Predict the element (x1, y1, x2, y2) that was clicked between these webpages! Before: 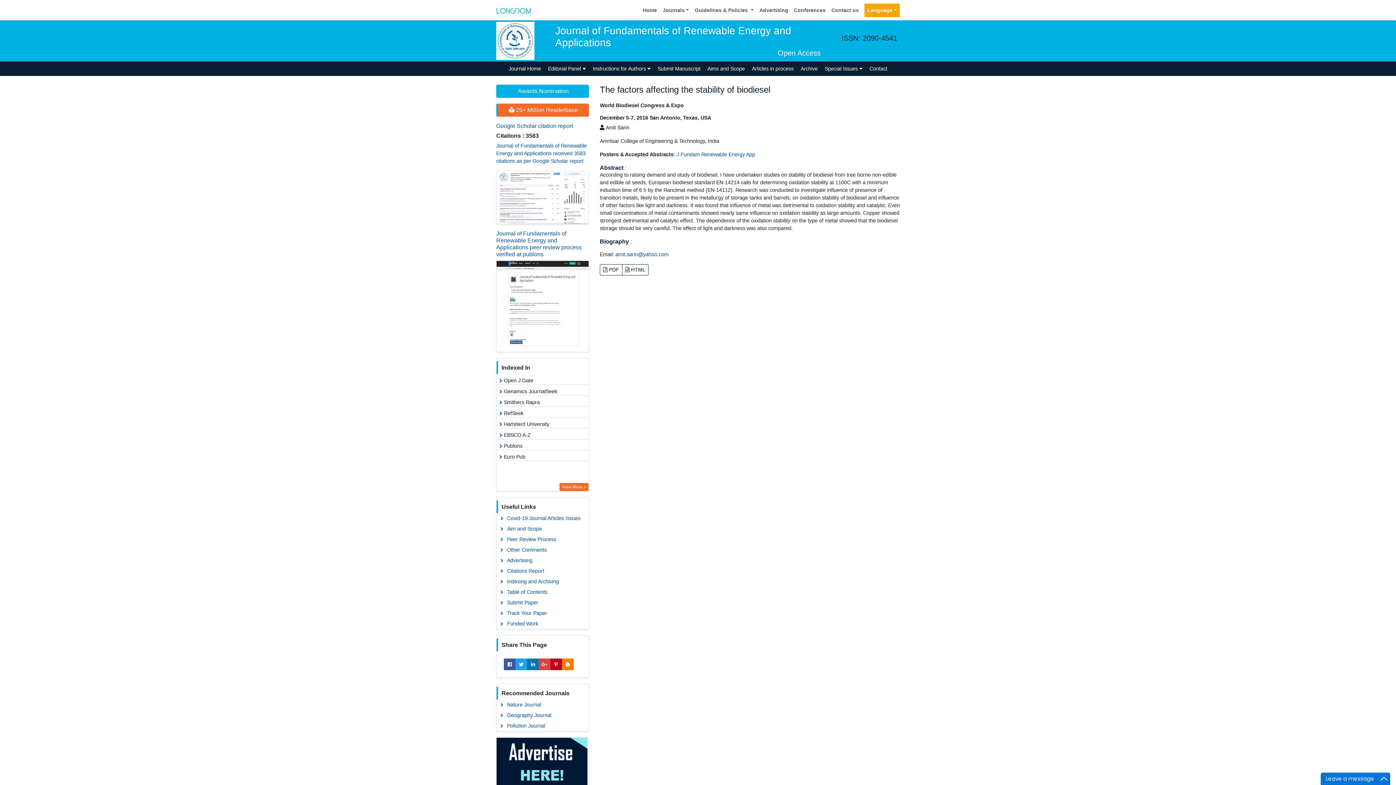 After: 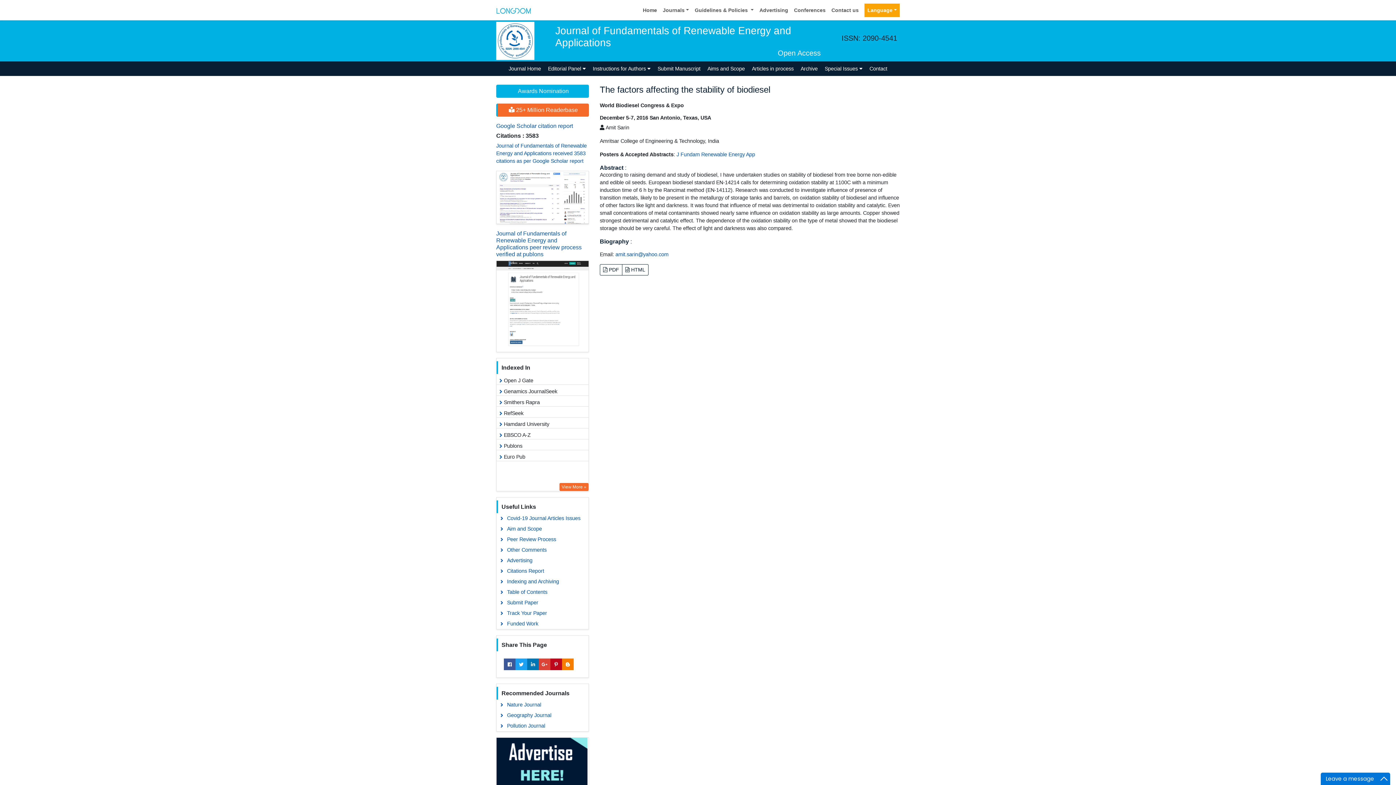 Action: label:  HTML bbox: (622, 264, 648, 275)